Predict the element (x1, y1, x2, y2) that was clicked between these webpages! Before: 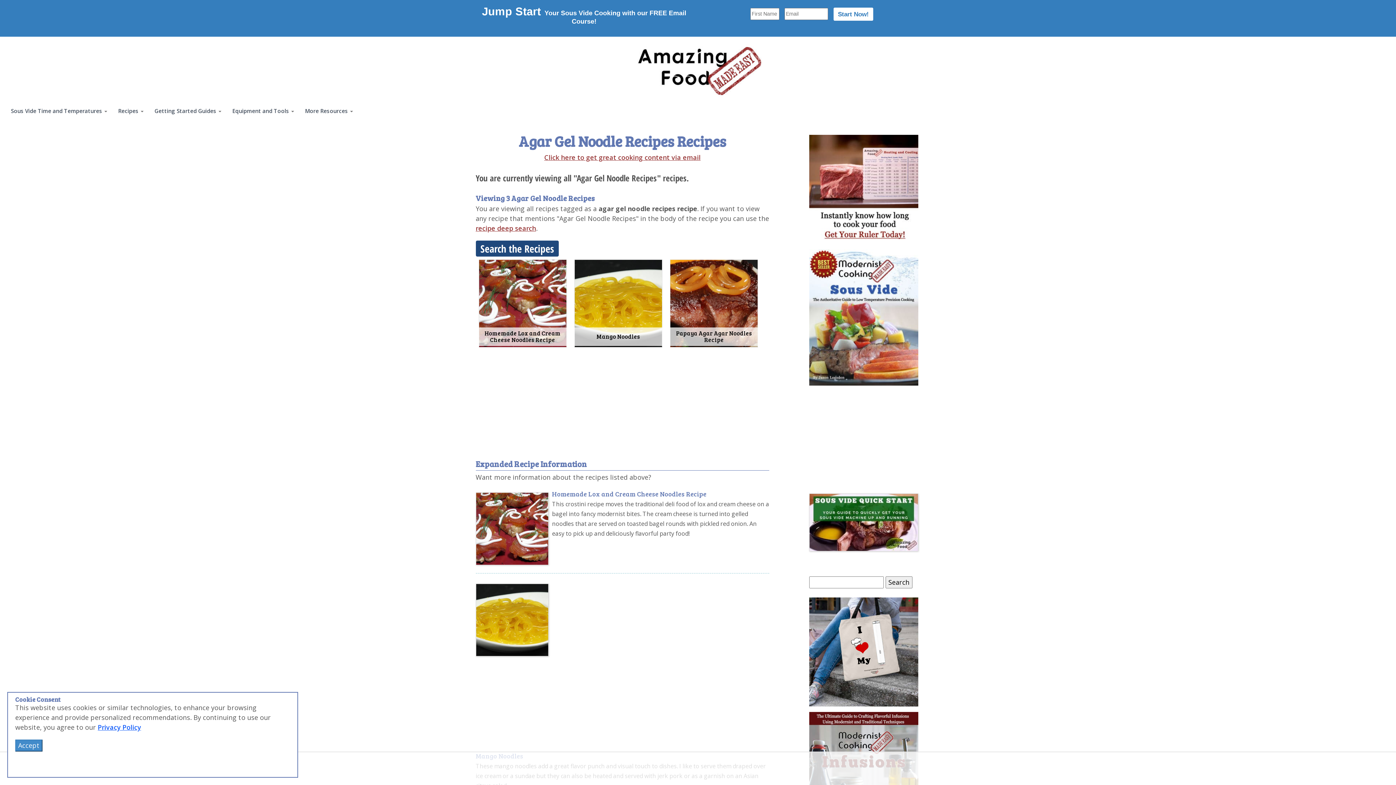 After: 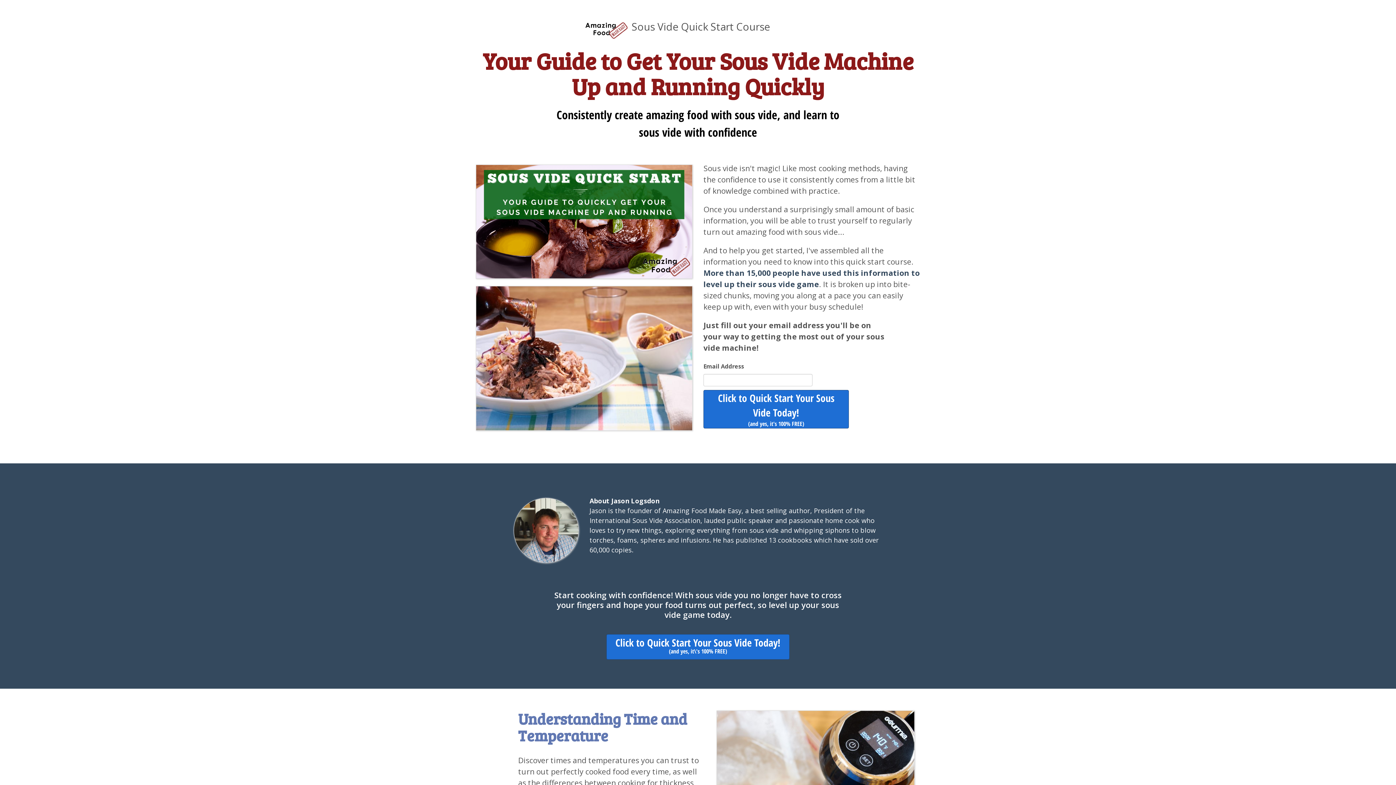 Action: bbox: (809, 493, 918, 551)